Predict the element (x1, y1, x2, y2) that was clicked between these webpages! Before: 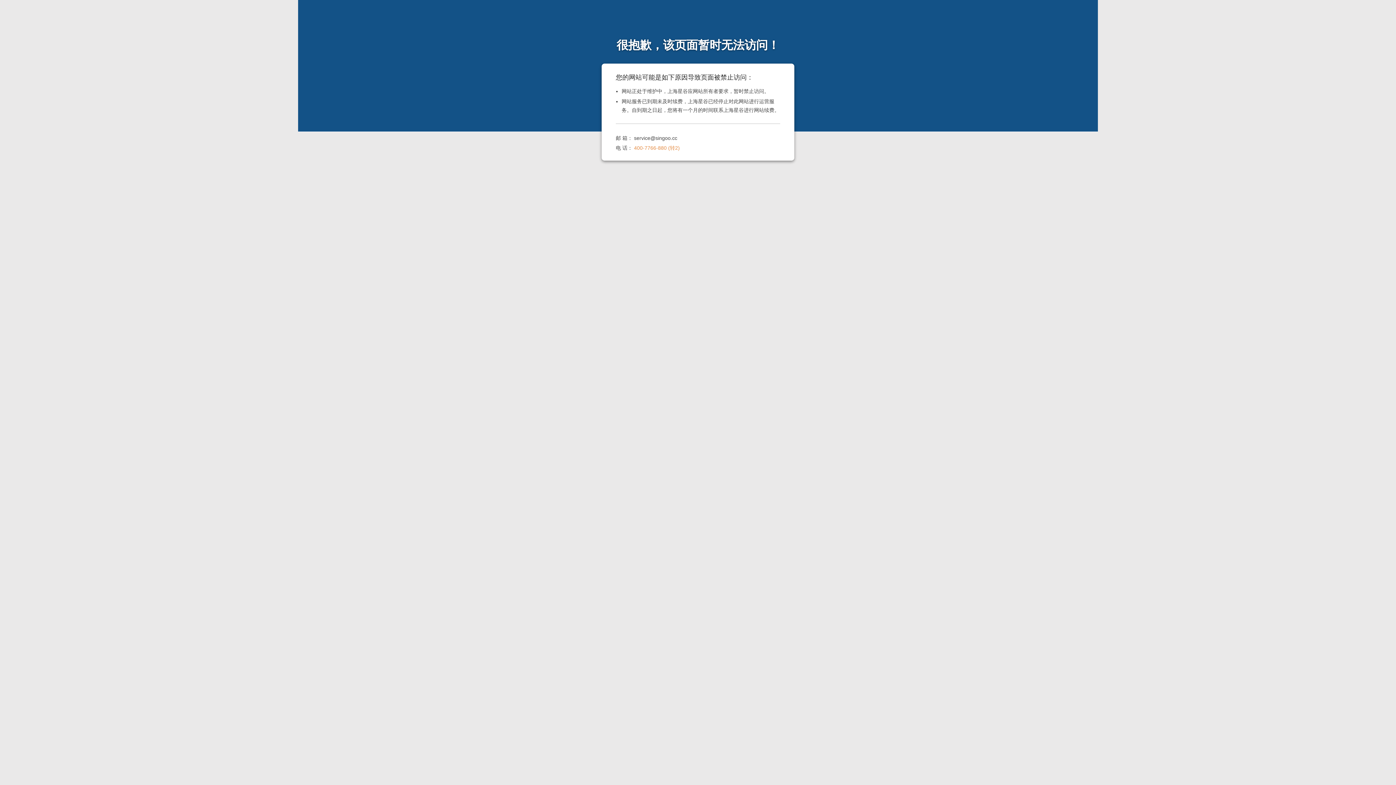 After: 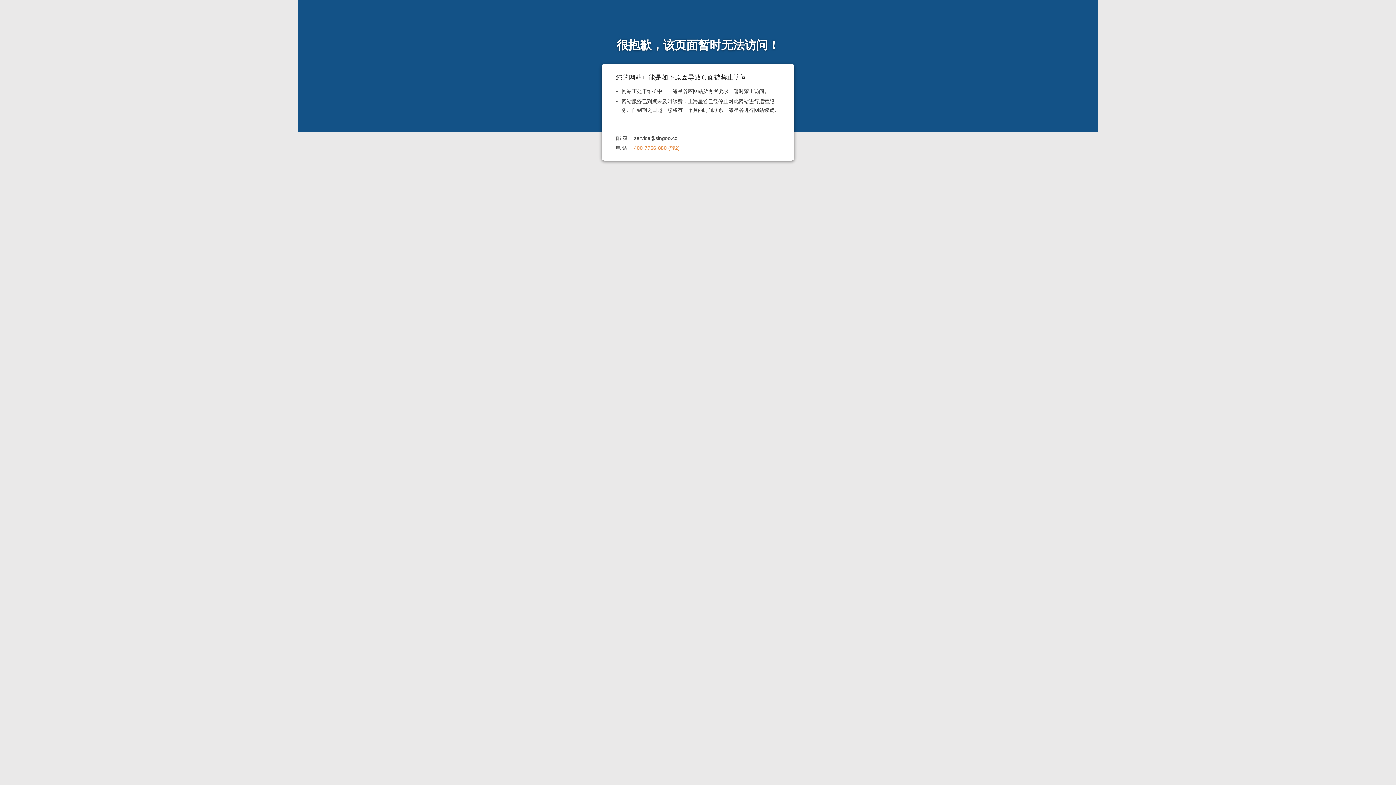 Action: bbox: (634, 145, 679, 150) label: 400-7766-880 (转2)